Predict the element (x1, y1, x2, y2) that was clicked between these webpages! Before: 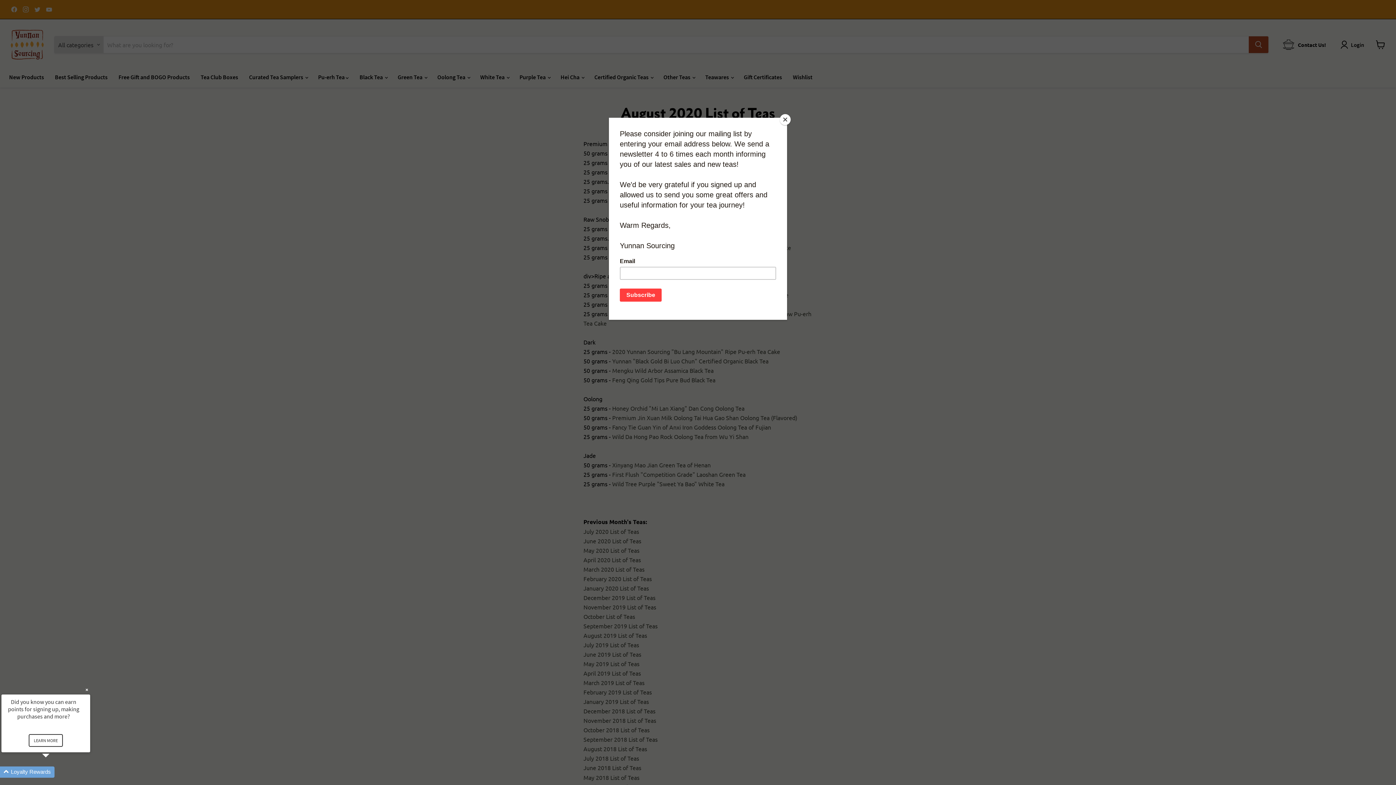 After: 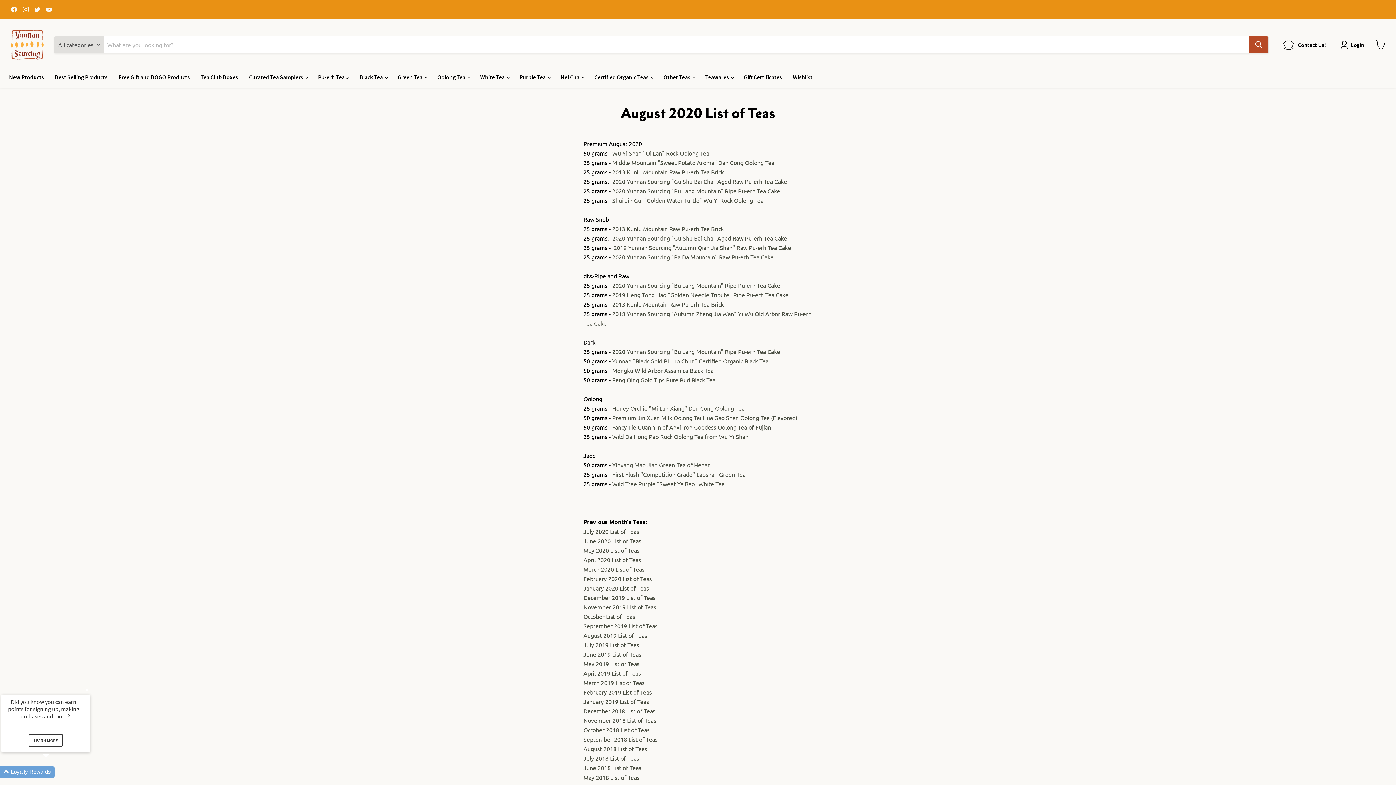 Action: label: Close bbox: (780, 114, 790, 125)